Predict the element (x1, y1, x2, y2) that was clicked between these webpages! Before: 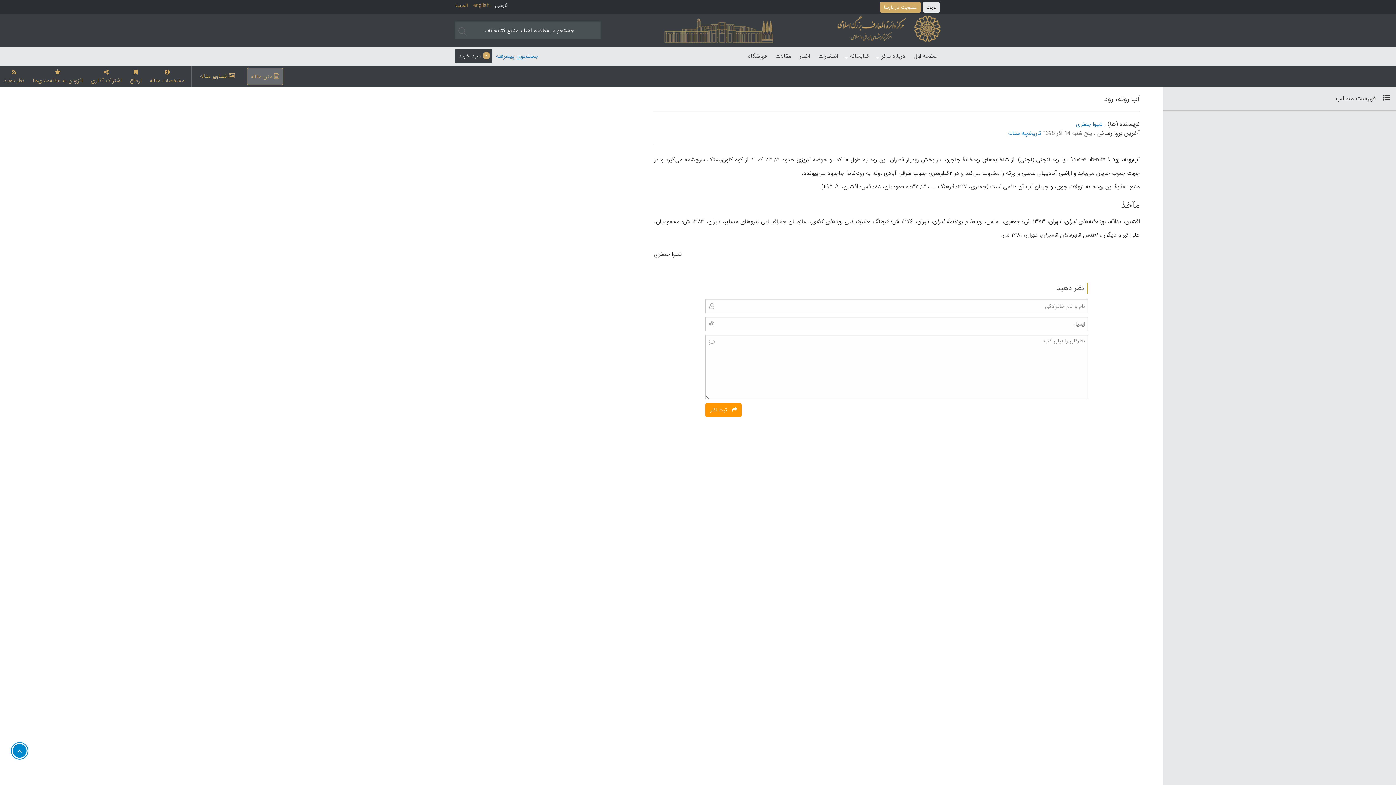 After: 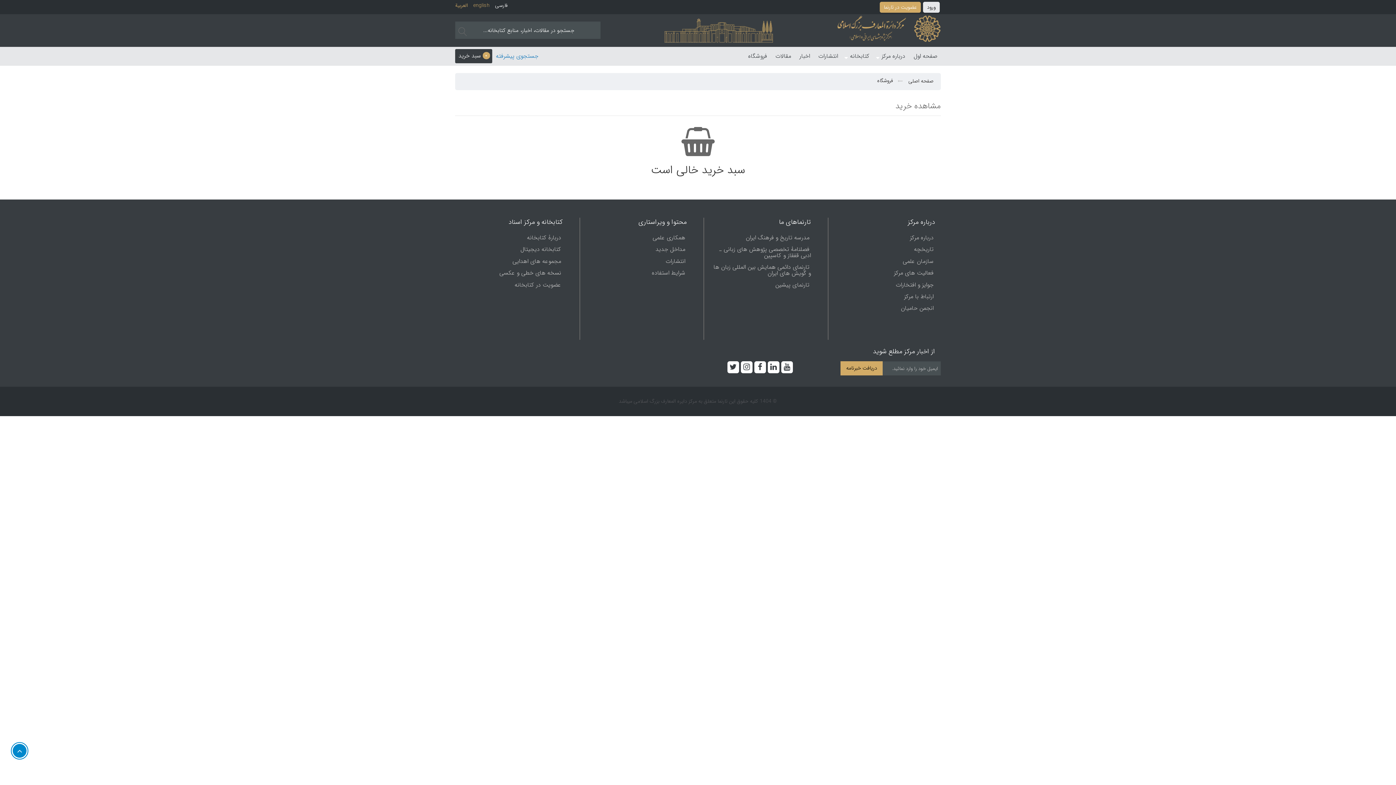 Action: label: 0
سبد خرید bbox: (457, 49, 482, 61)